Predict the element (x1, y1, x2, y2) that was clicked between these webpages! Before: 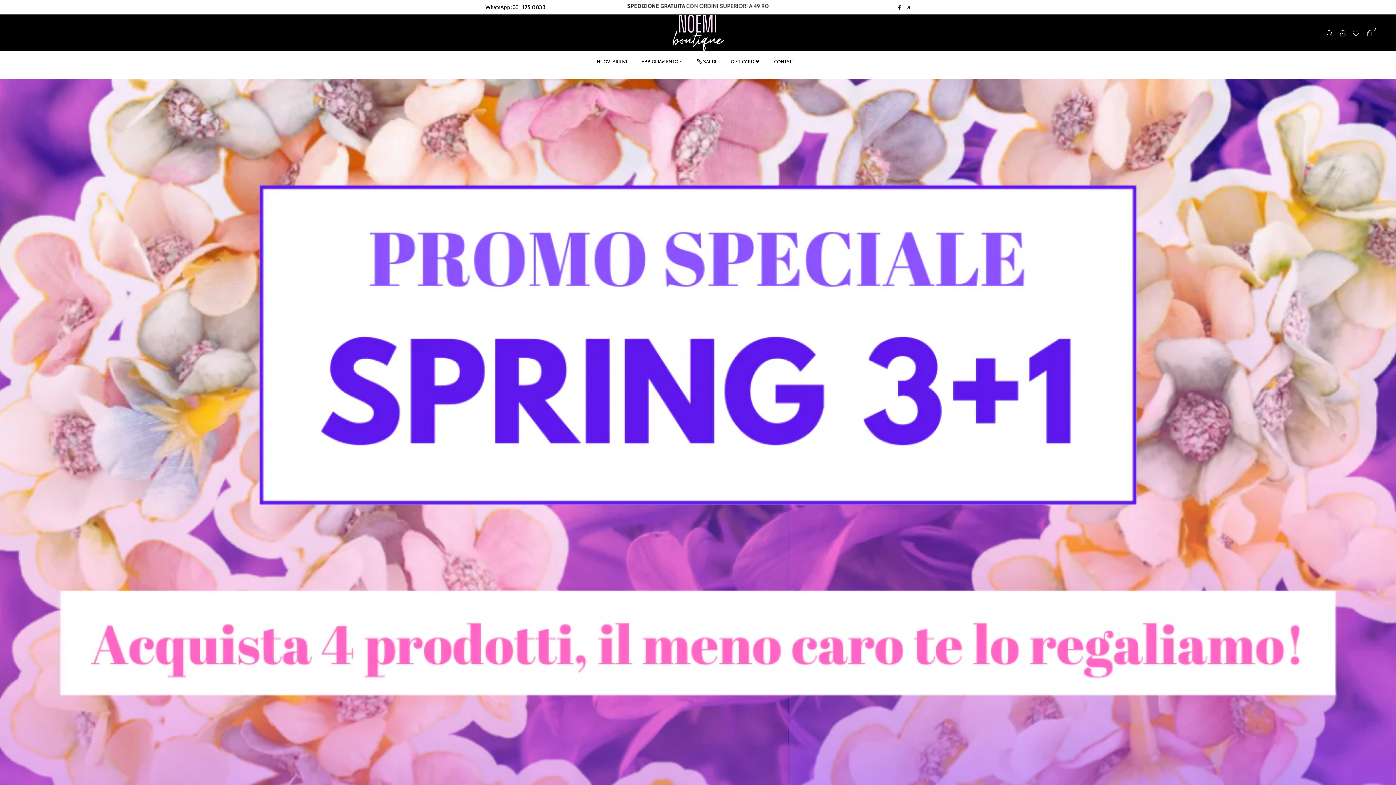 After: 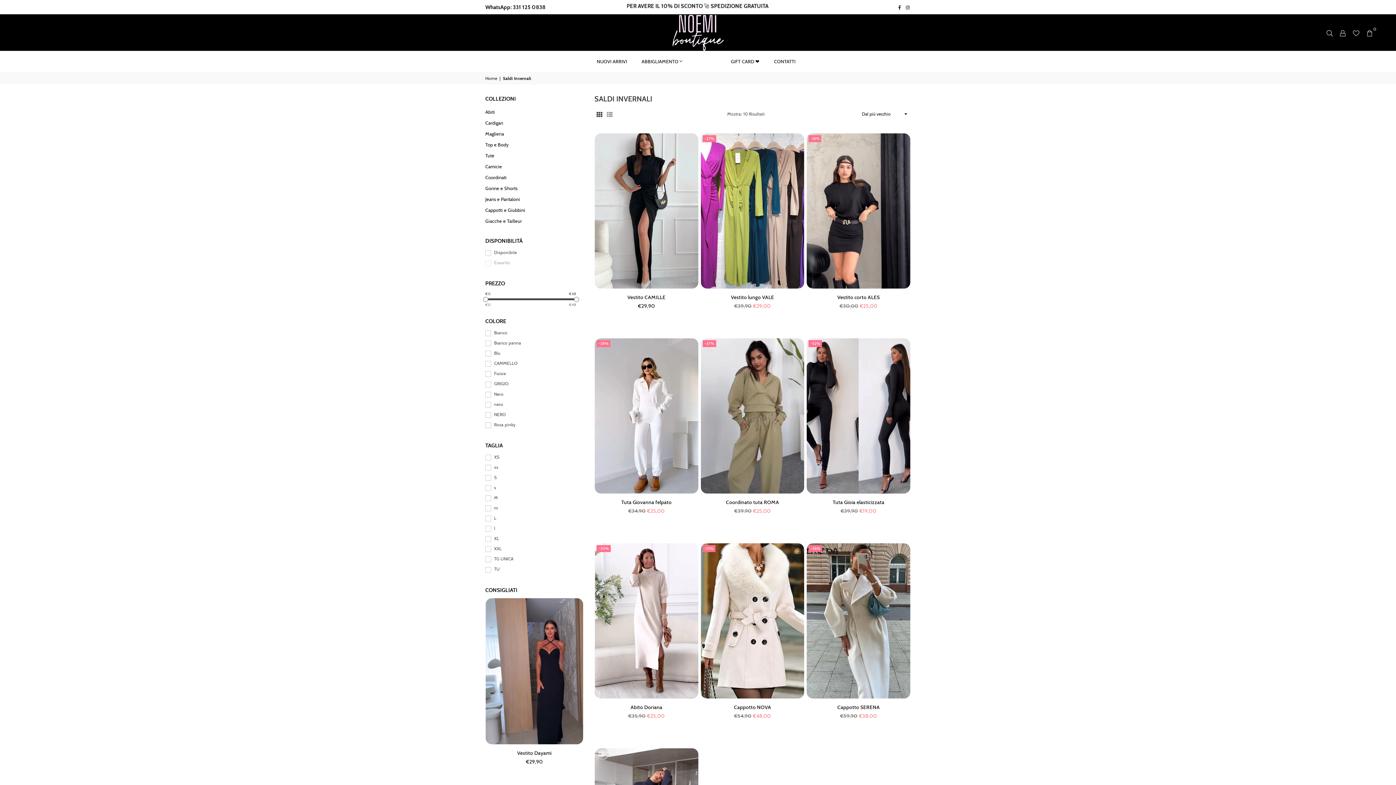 Action: label: 🚀 SALDI bbox: (691, 51, 721, 71)